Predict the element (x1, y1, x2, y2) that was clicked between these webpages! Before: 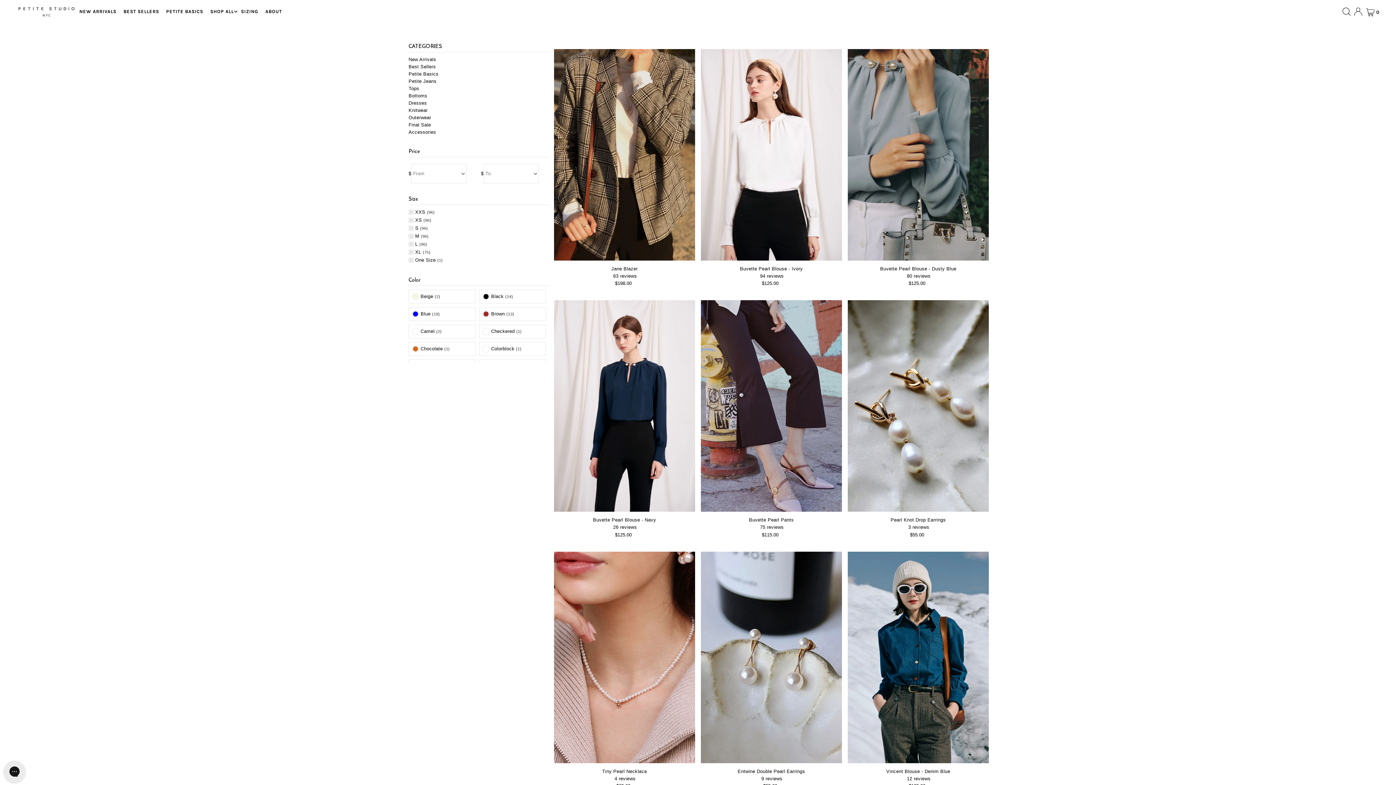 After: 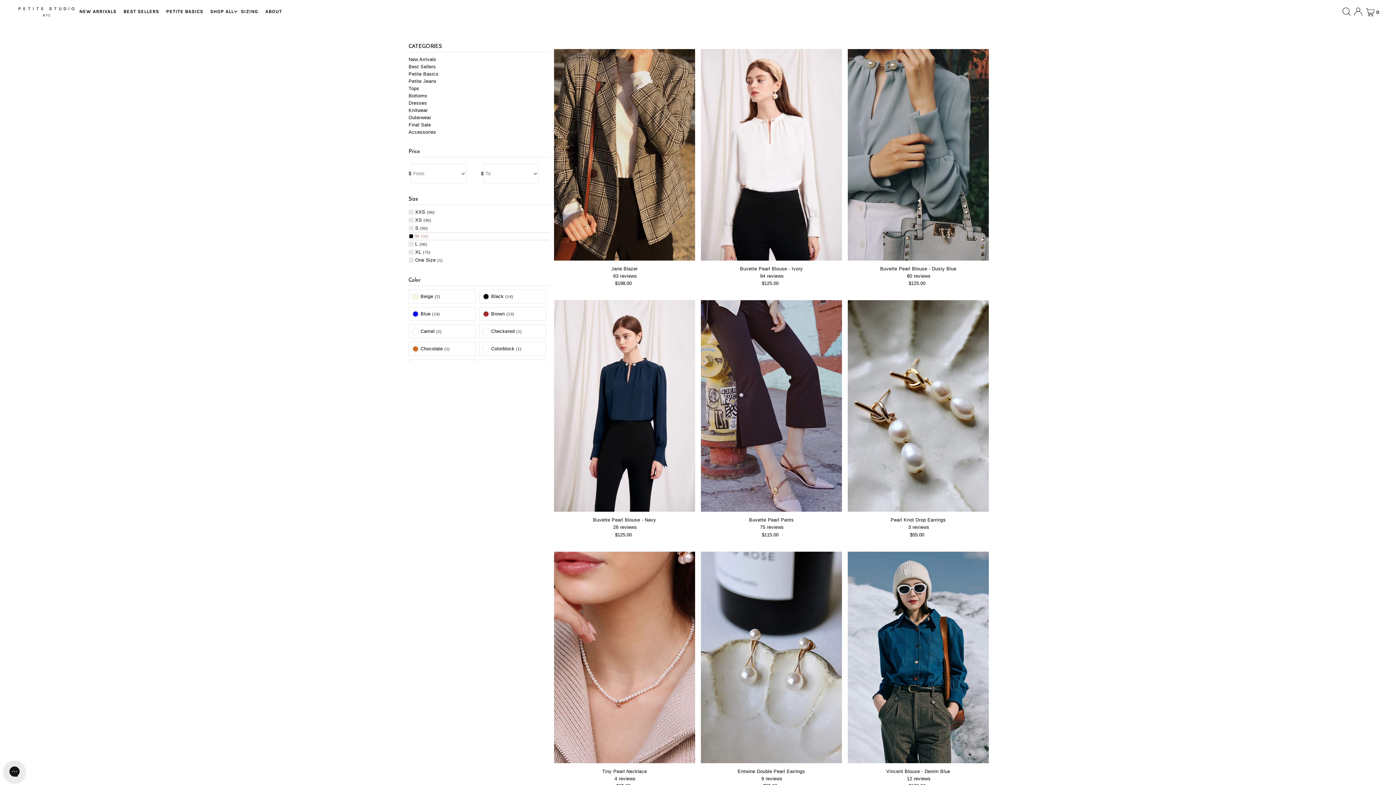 Action: bbox: (408, 232, 549, 239) label: M (96)